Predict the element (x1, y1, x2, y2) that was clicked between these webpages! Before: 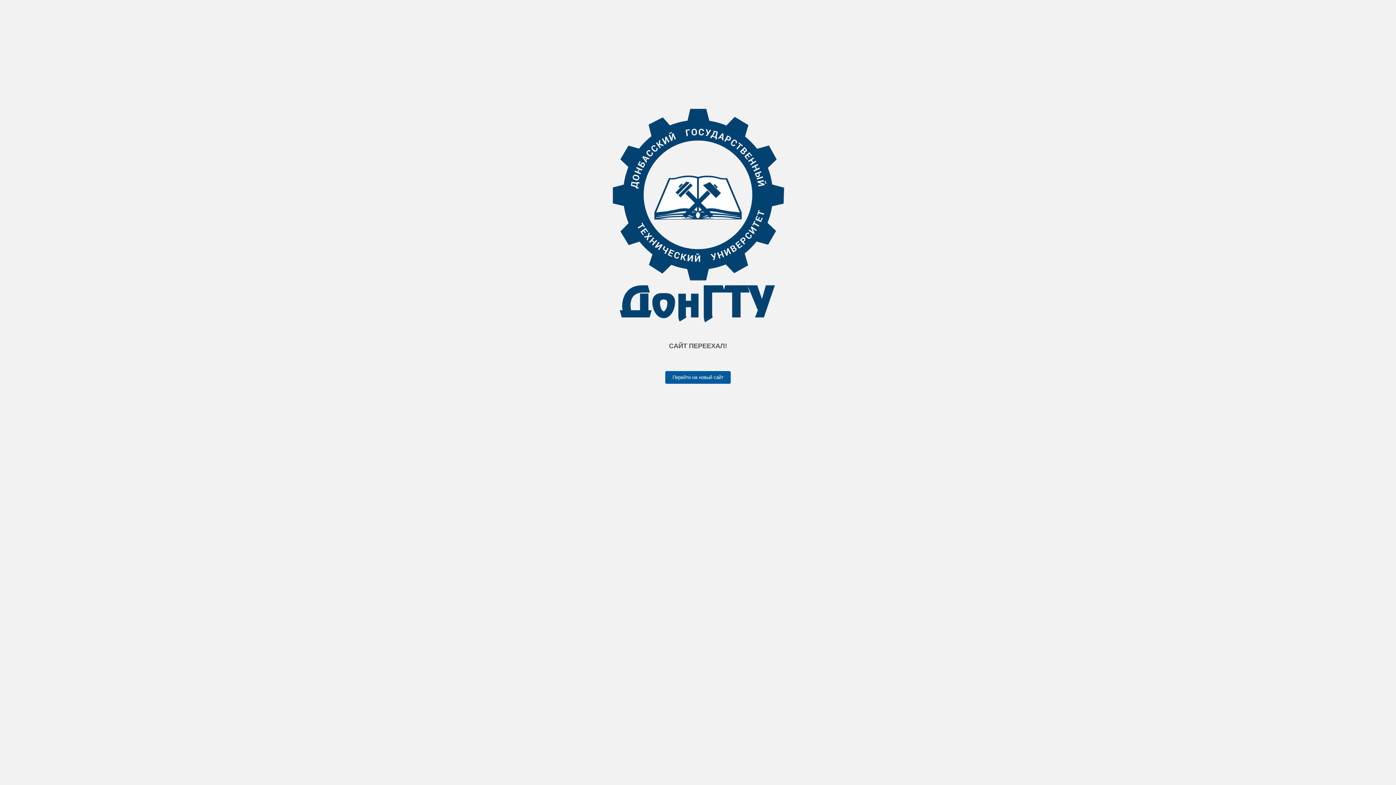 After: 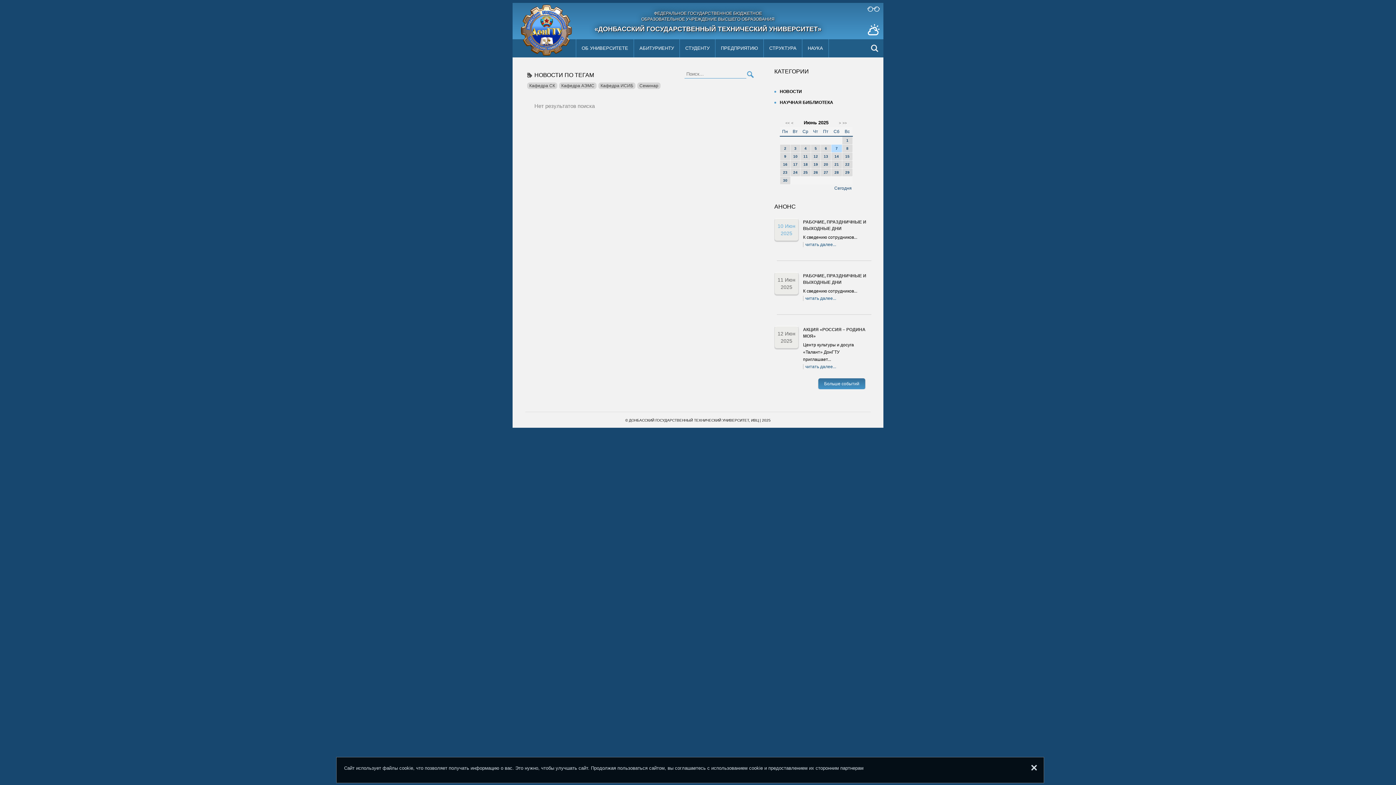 Action: bbox: (665, 371, 730, 383) label: Перейти на новый сайт